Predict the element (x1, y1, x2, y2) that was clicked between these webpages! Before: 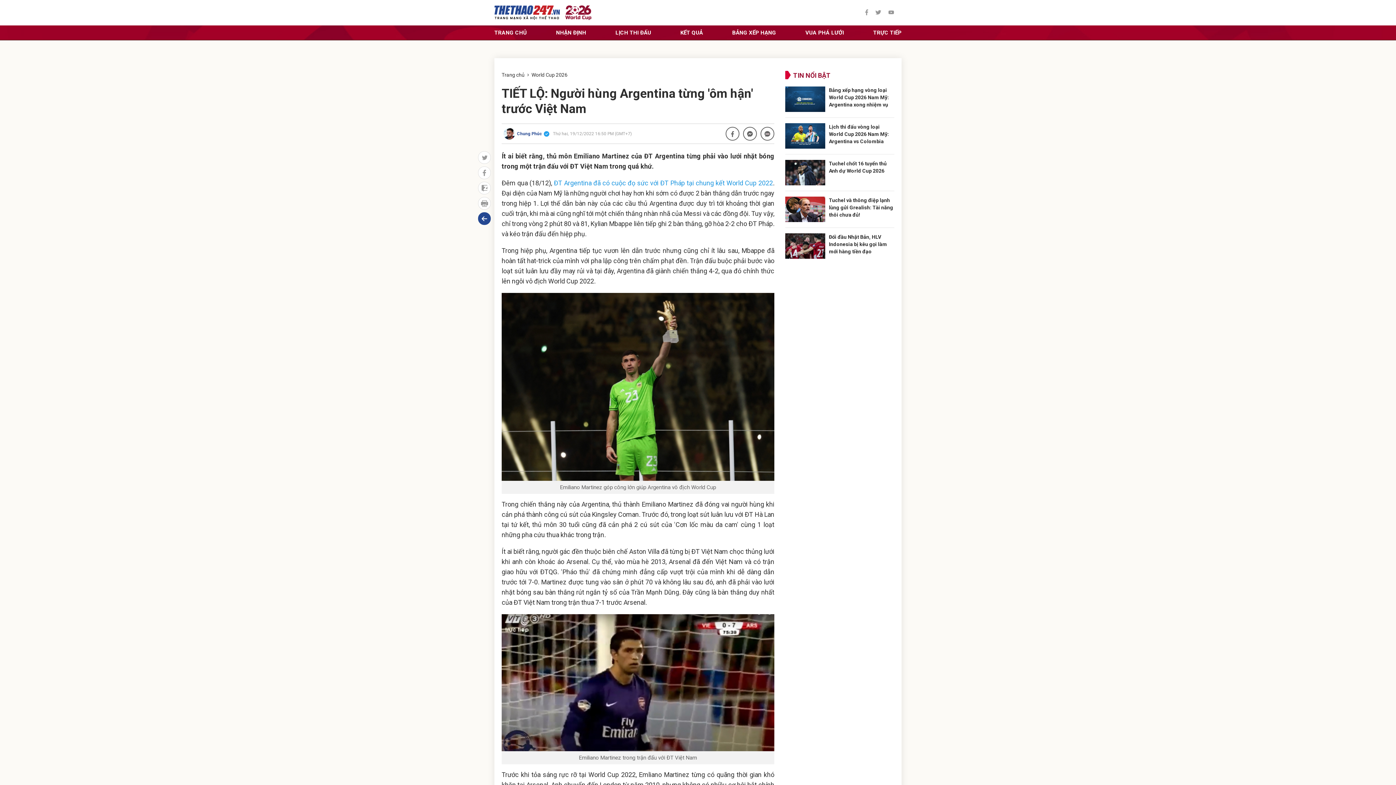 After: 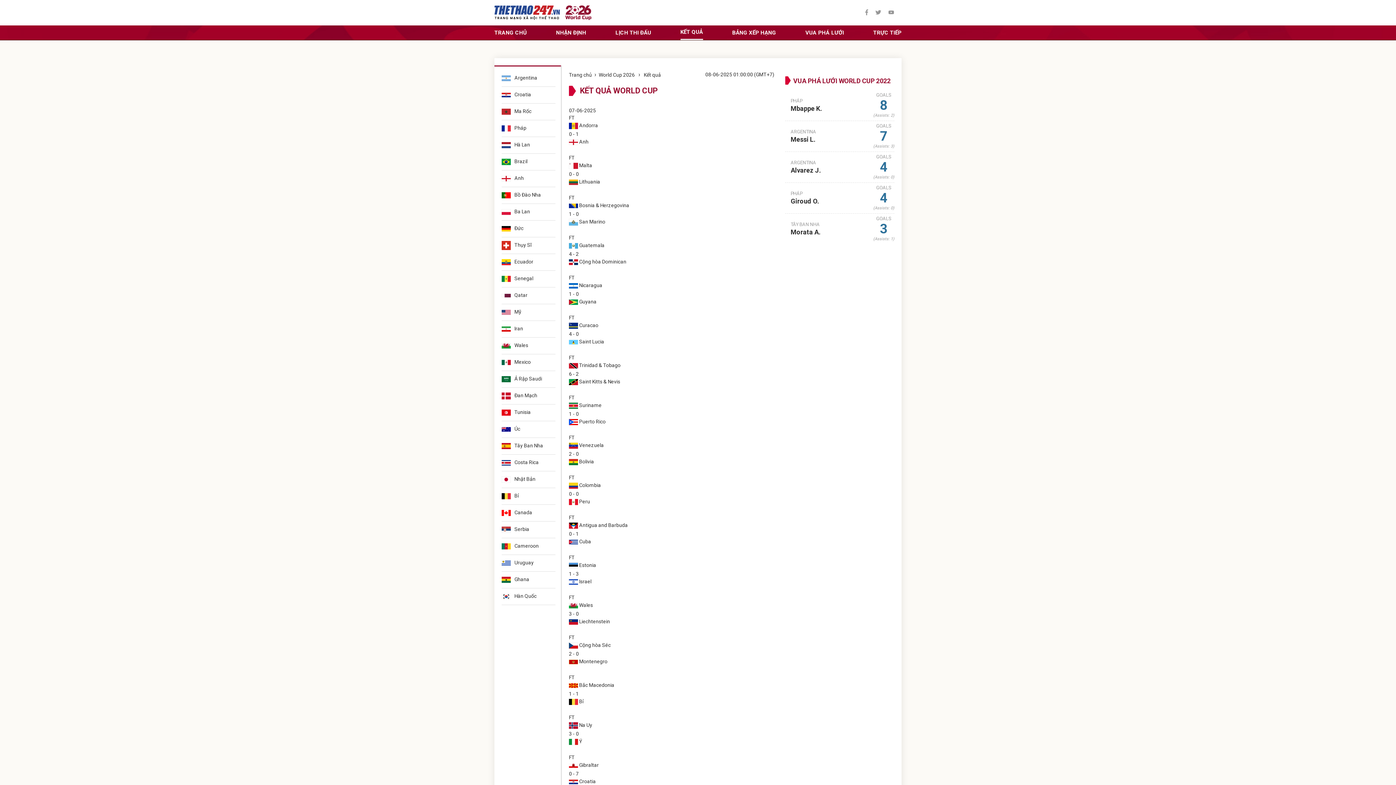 Action: label: KẾT QUẢ bbox: (680, 25, 703, 40)